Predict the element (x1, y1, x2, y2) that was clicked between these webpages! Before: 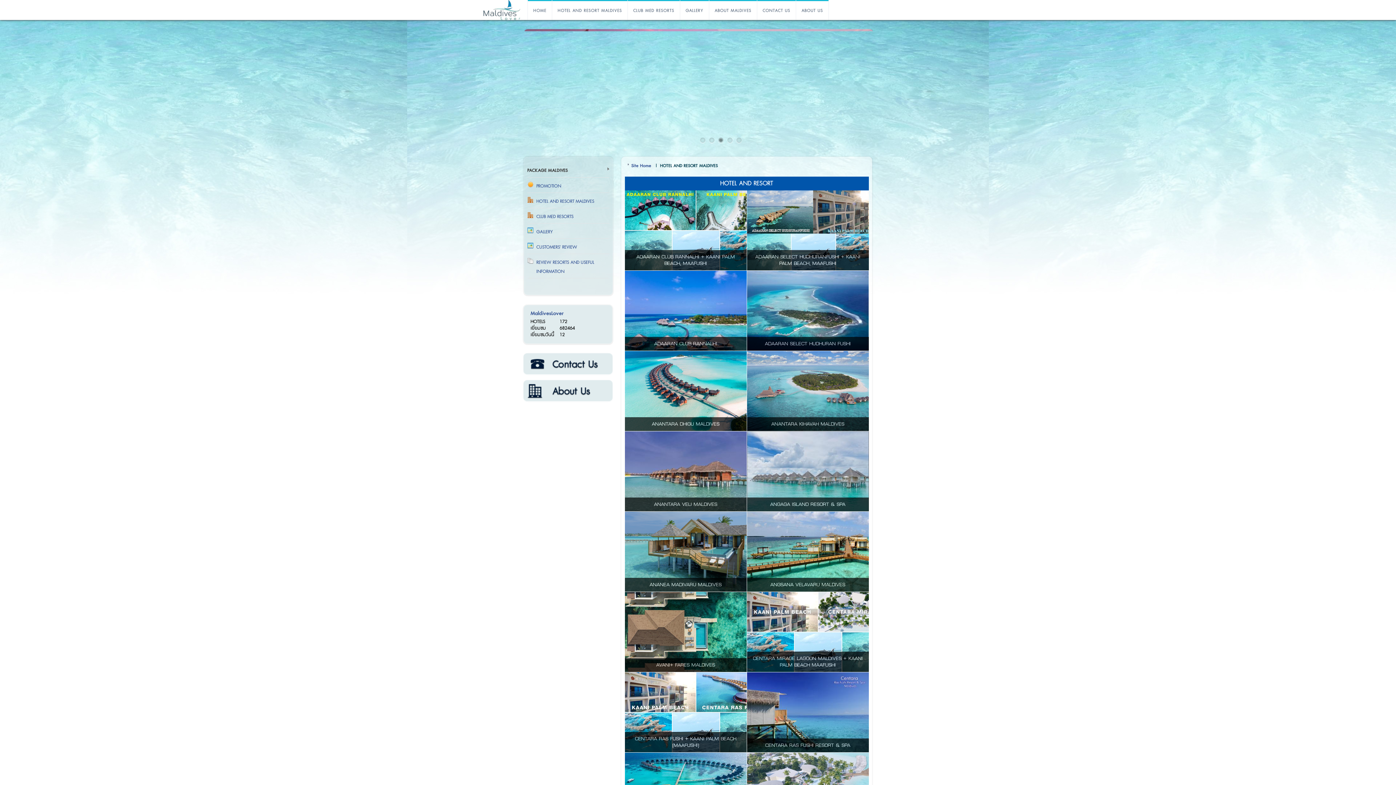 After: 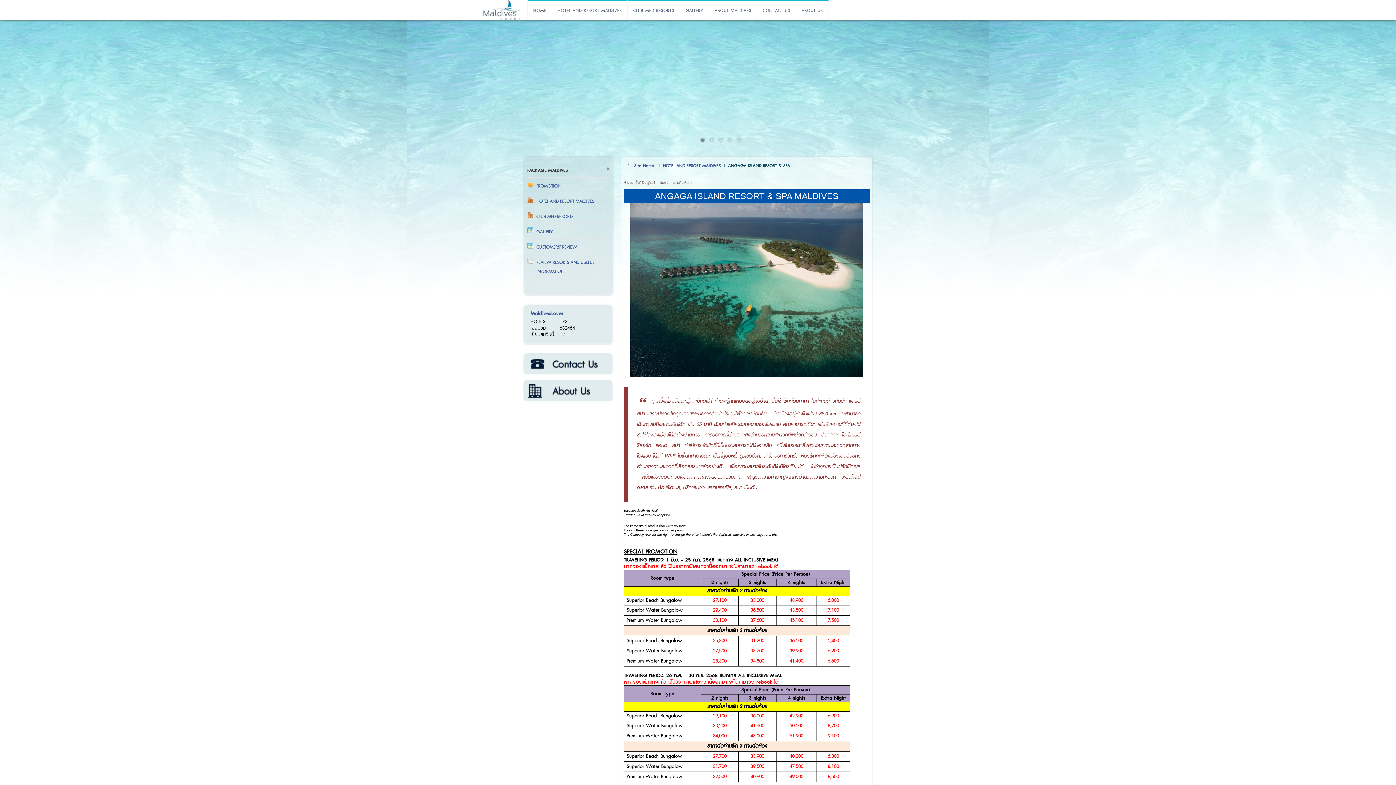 Action: bbox: (747, 497, 868, 511) label: ANGAGA ISLAND RESORT & SPA